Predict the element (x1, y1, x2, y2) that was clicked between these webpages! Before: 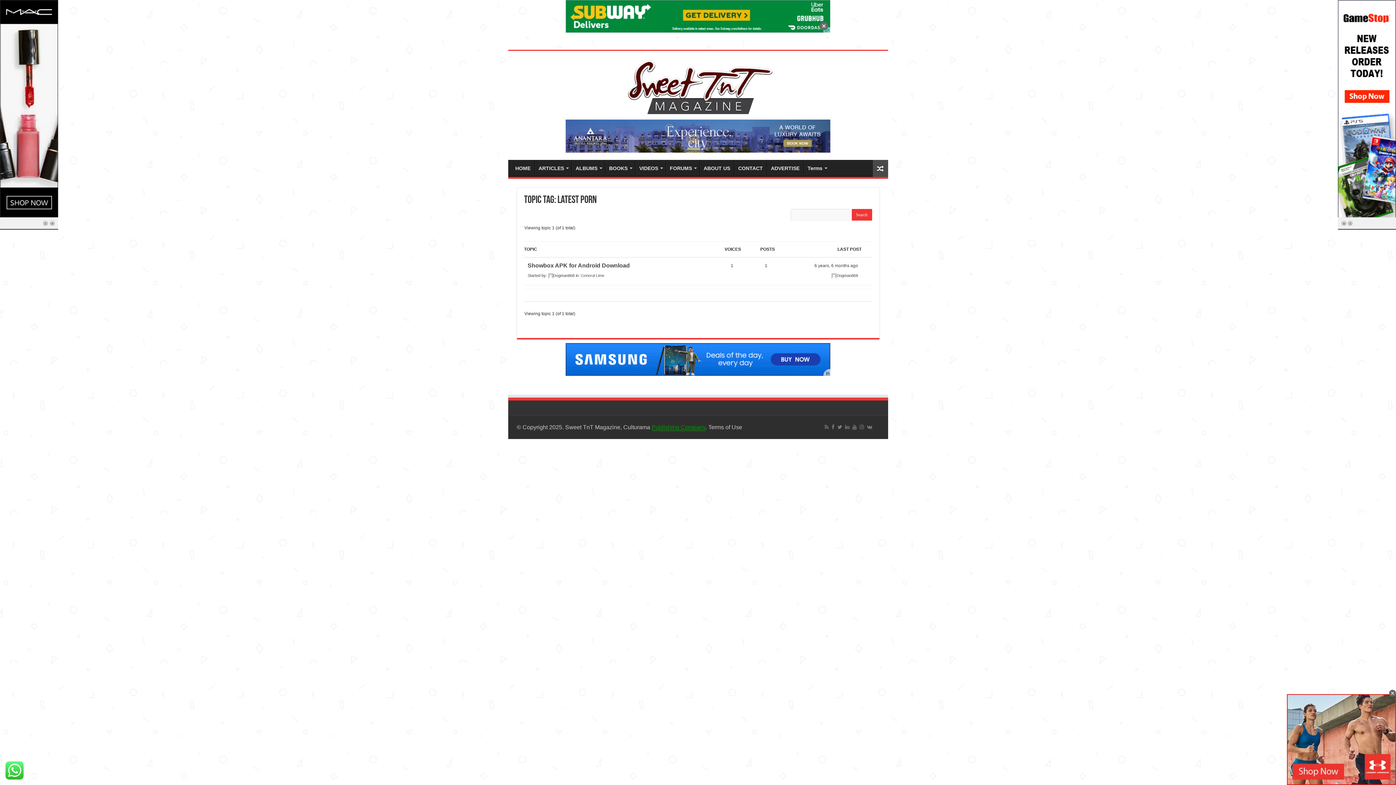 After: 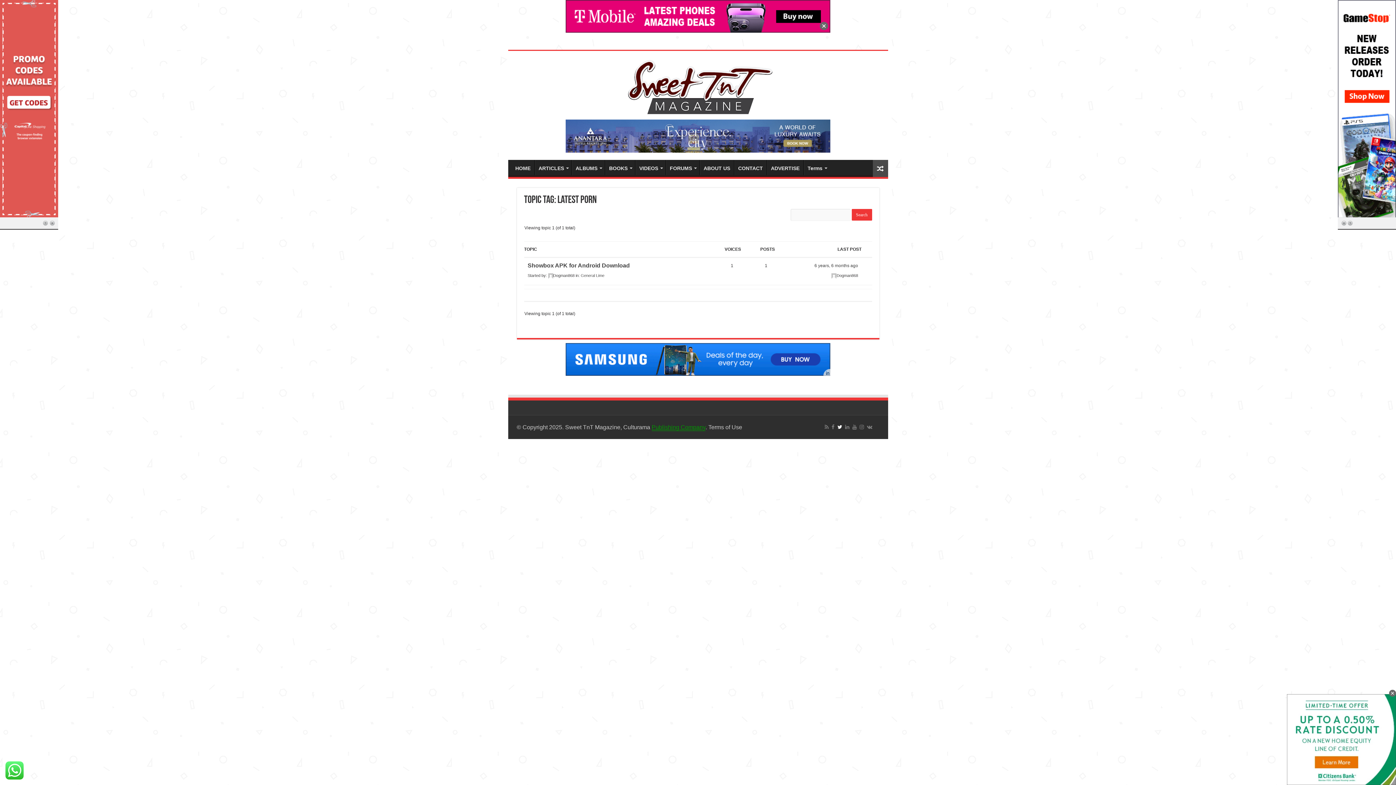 Action: bbox: (836, 423, 843, 431)